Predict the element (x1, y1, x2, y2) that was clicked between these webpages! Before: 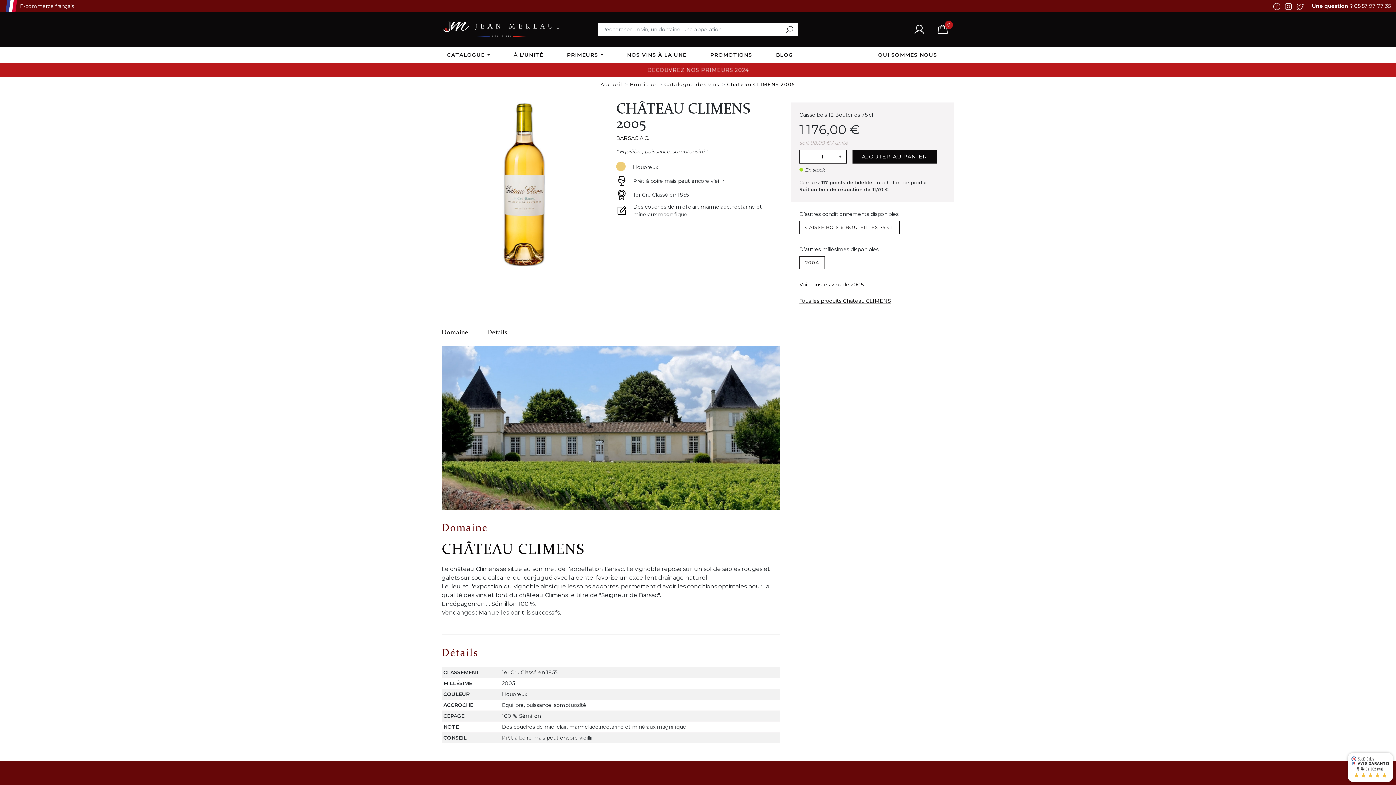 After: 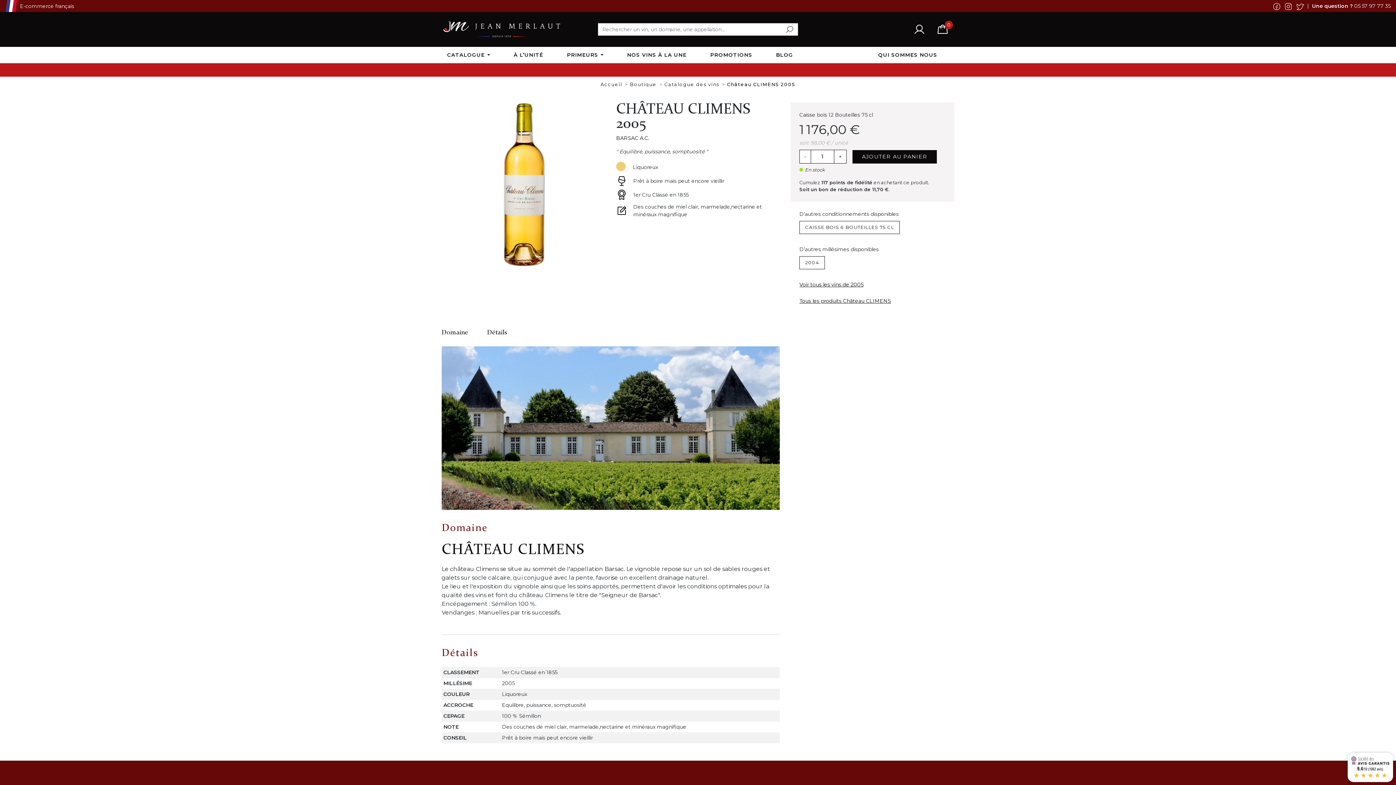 Action: bbox: (1354, 2, 1390, 9) label: 05 57 97 77 35